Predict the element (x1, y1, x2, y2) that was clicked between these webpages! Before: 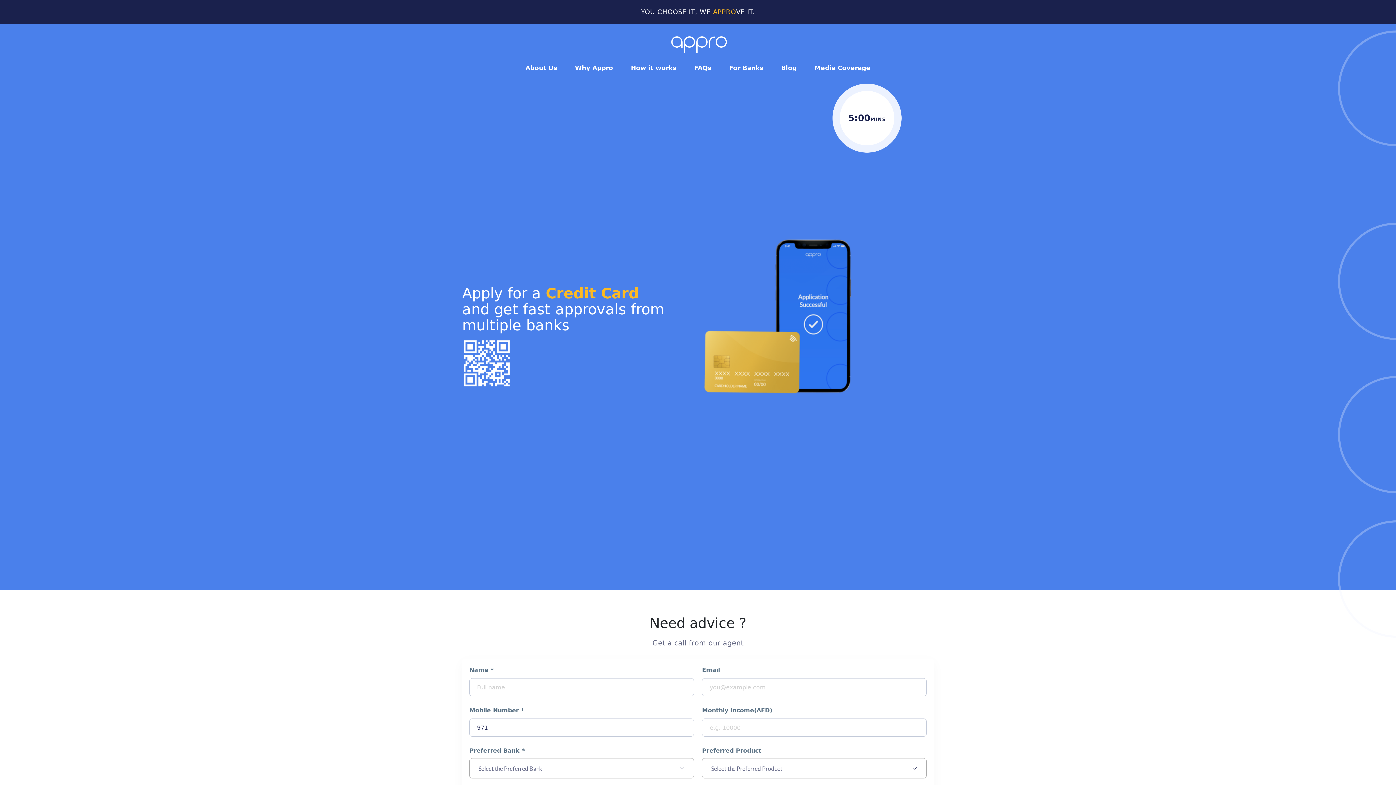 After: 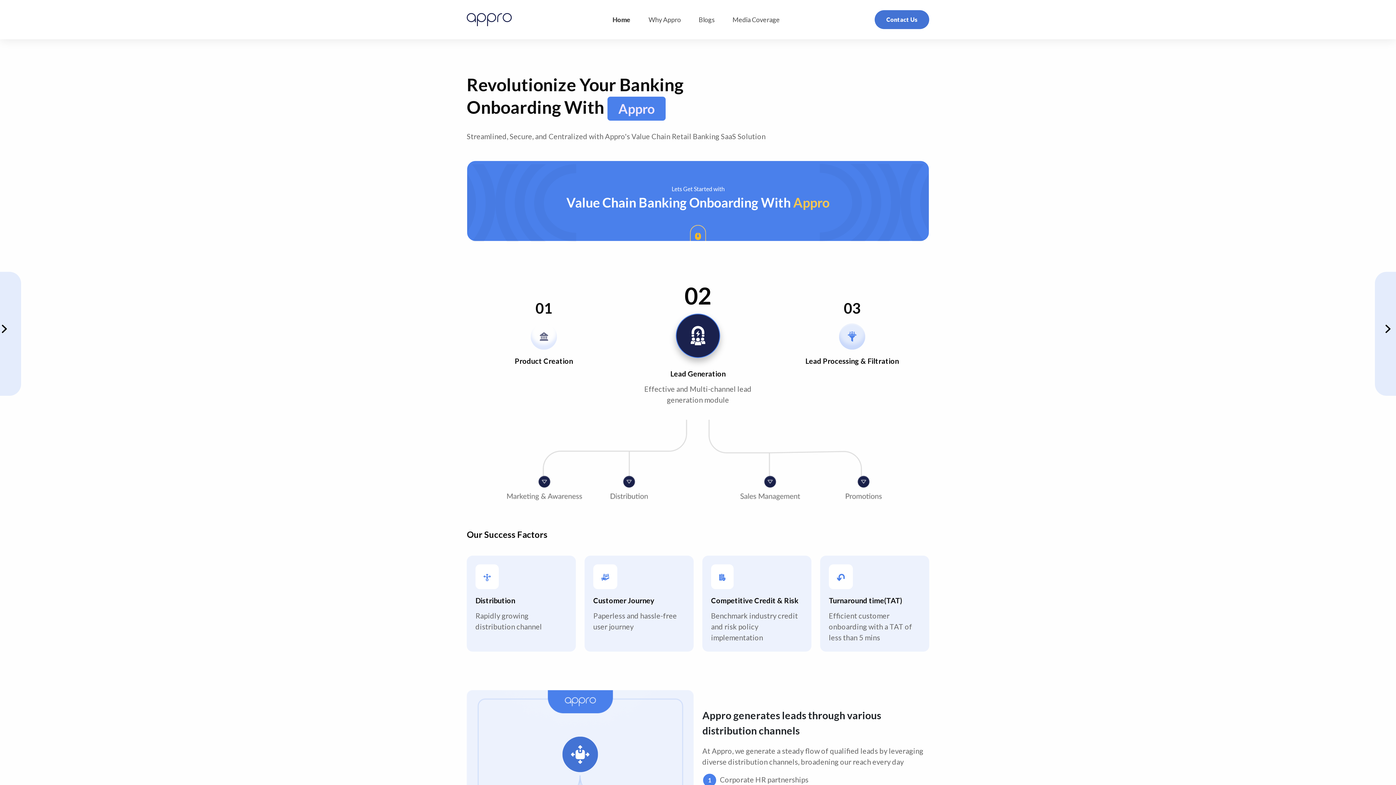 Action: bbox: (721, 56, 771, 80) label: For Banks